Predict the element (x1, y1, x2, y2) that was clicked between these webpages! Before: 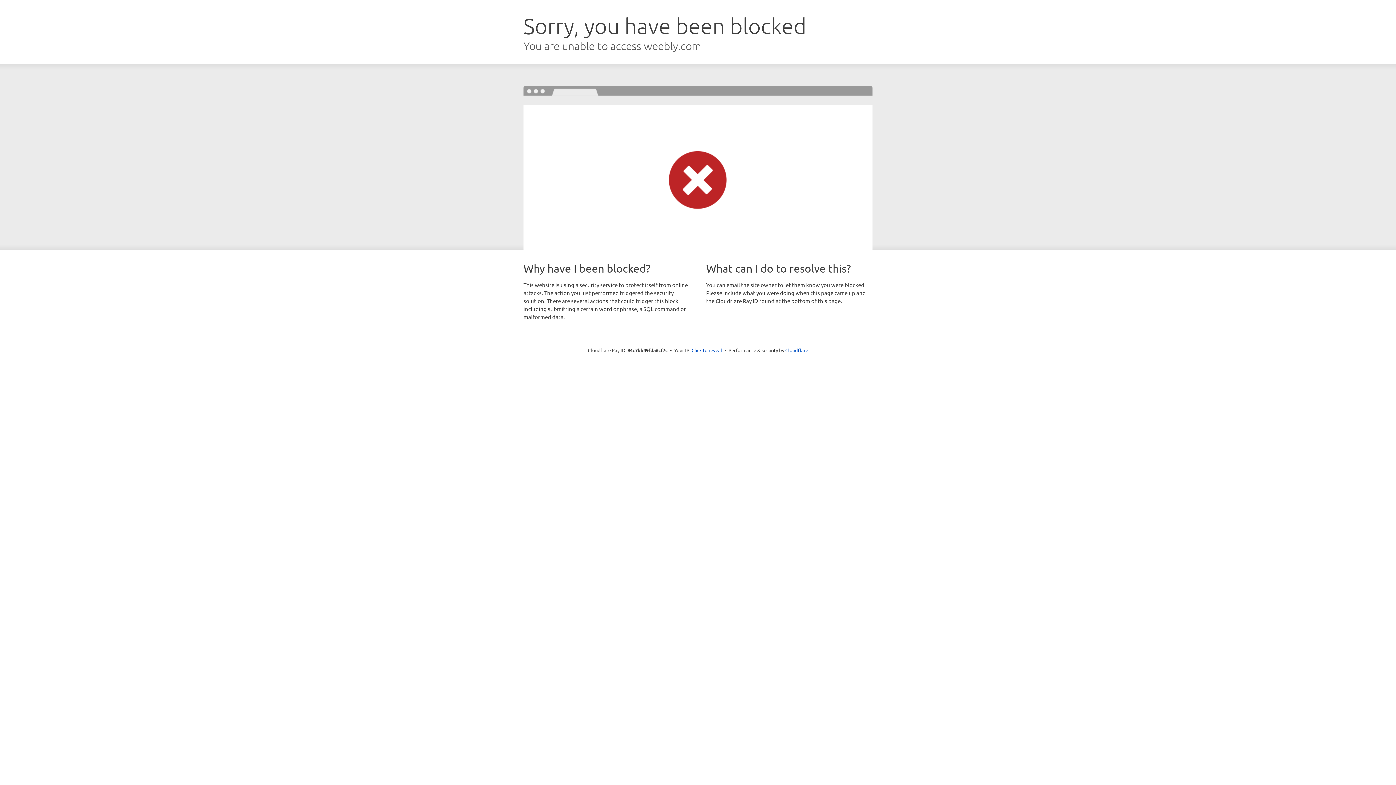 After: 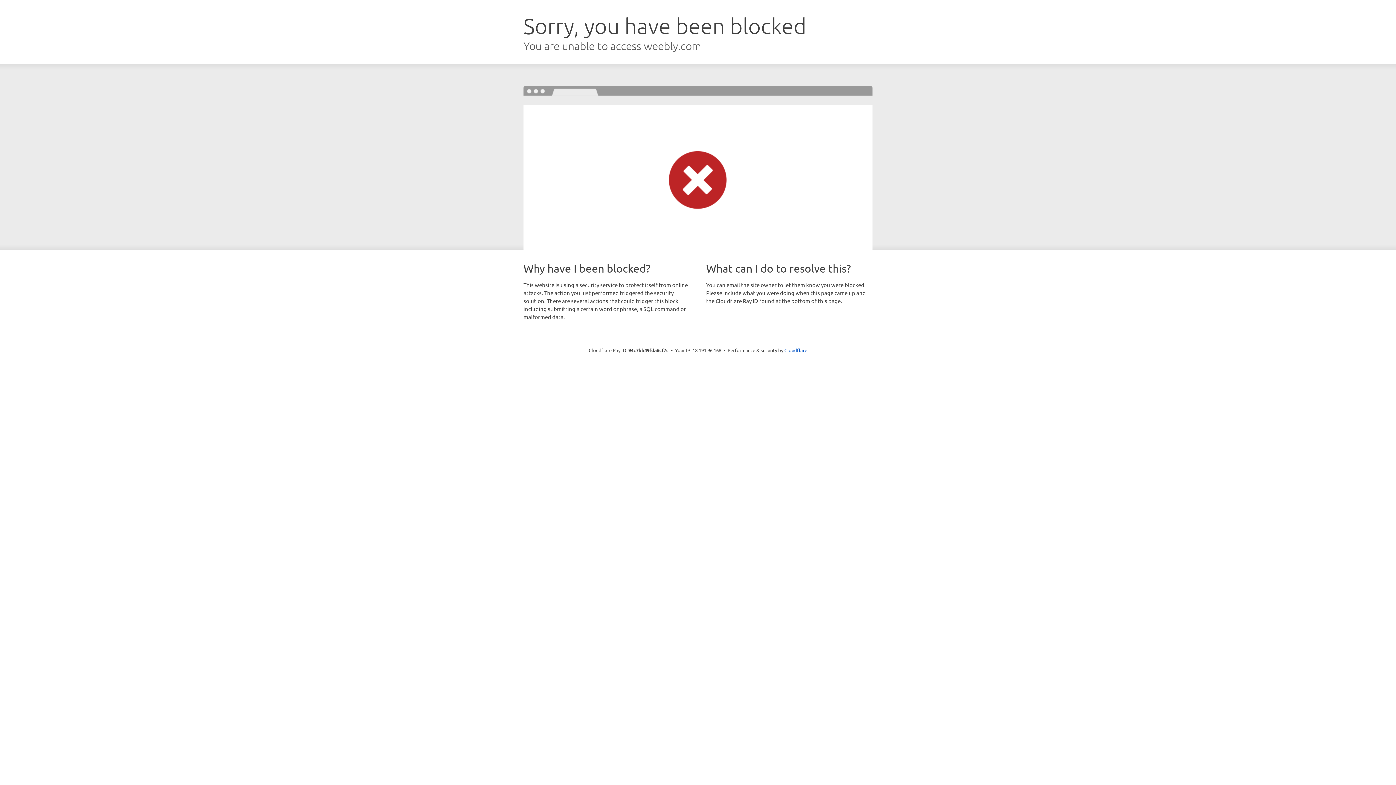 Action: label: Click to reveal bbox: (691, 346, 722, 353)